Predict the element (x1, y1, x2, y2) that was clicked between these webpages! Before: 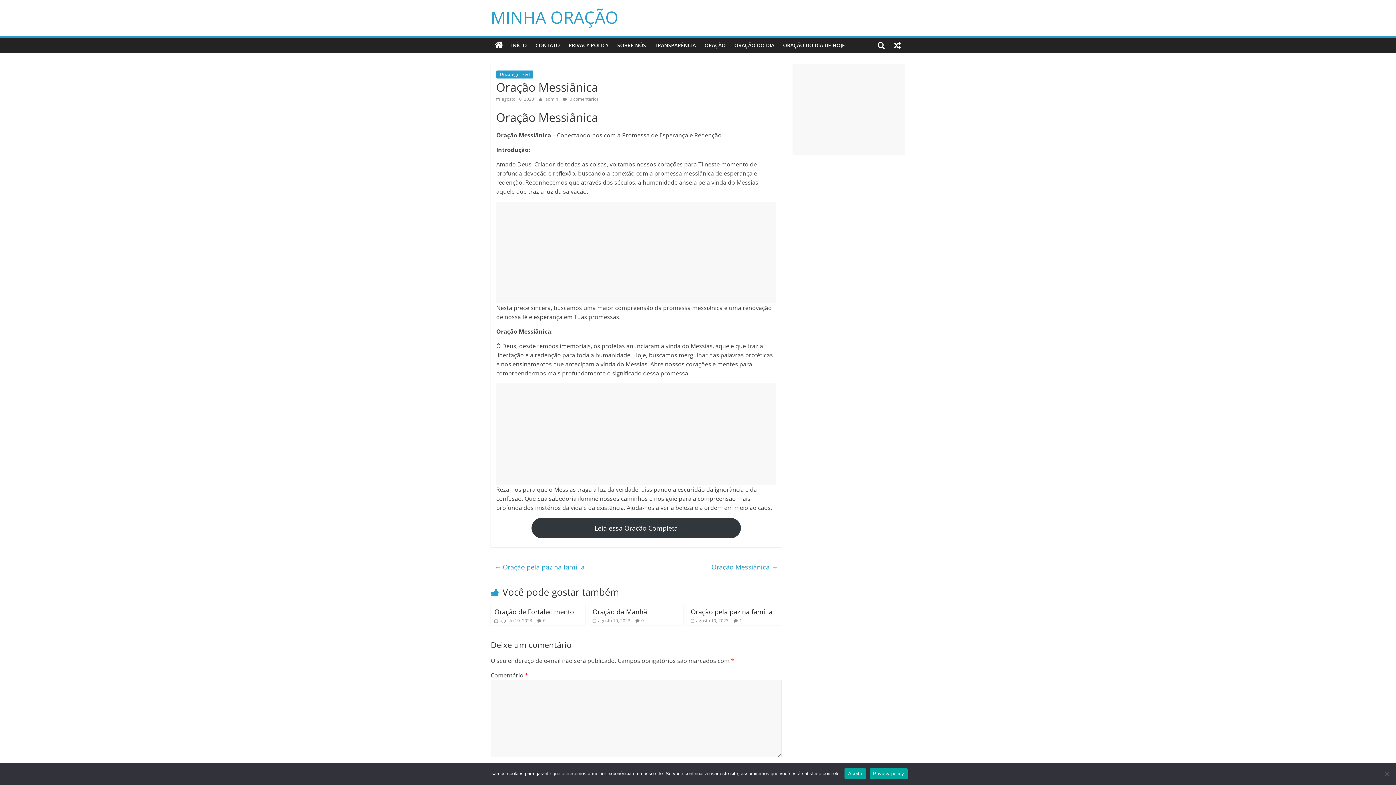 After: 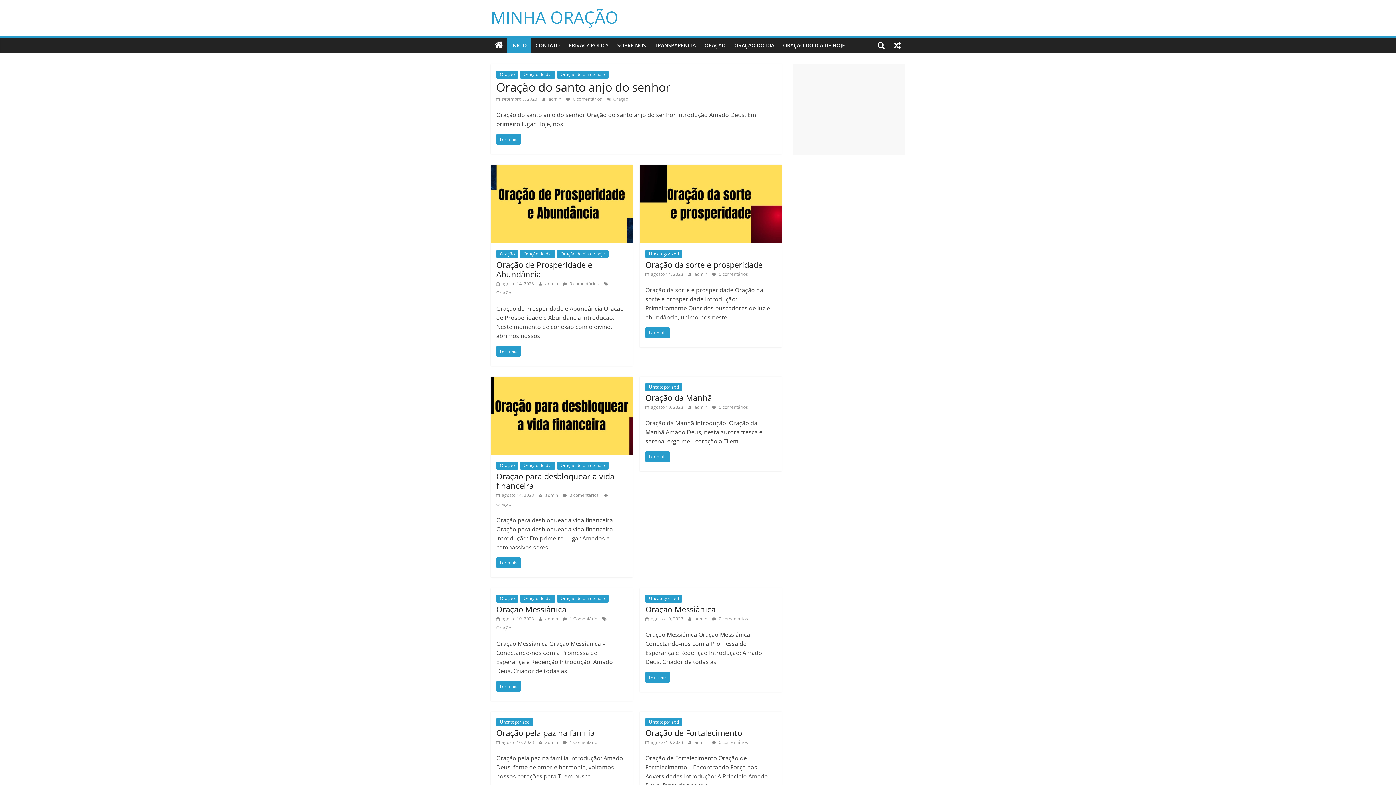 Action: bbox: (506, 37, 531, 53) label: INÍCIO